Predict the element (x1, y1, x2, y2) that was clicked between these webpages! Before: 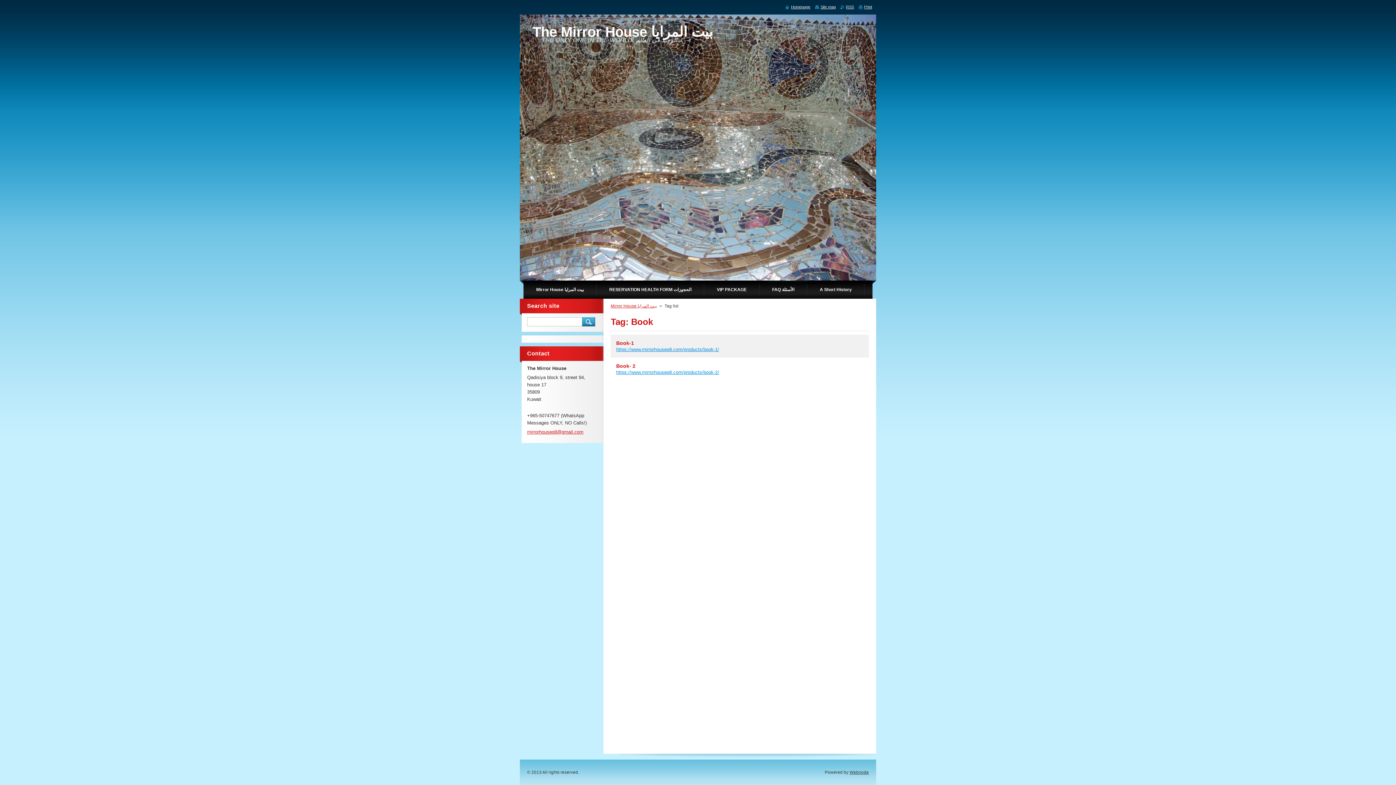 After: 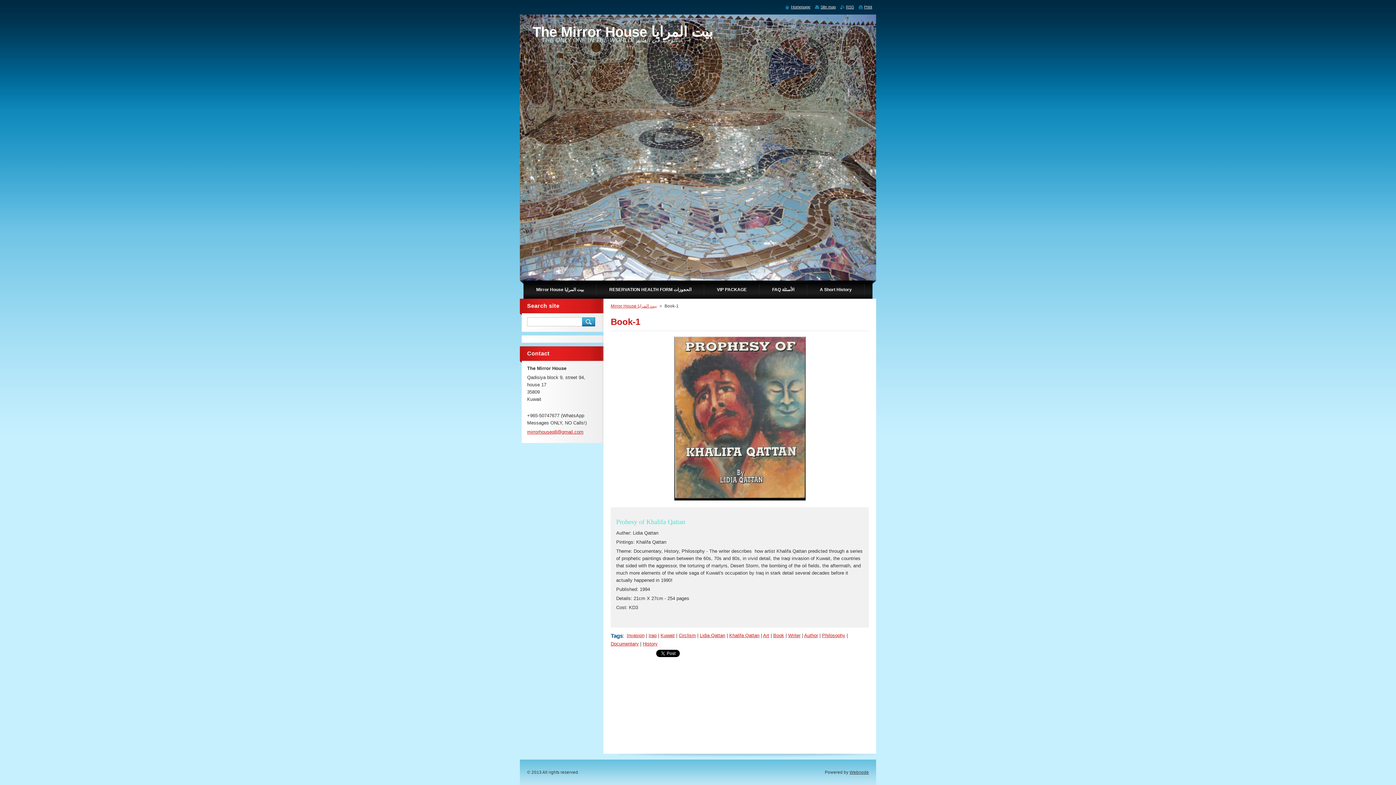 Action: bbox: (616, 346, 719, 352) label: https://www.mirrorhouseq8.com/products/book-1/